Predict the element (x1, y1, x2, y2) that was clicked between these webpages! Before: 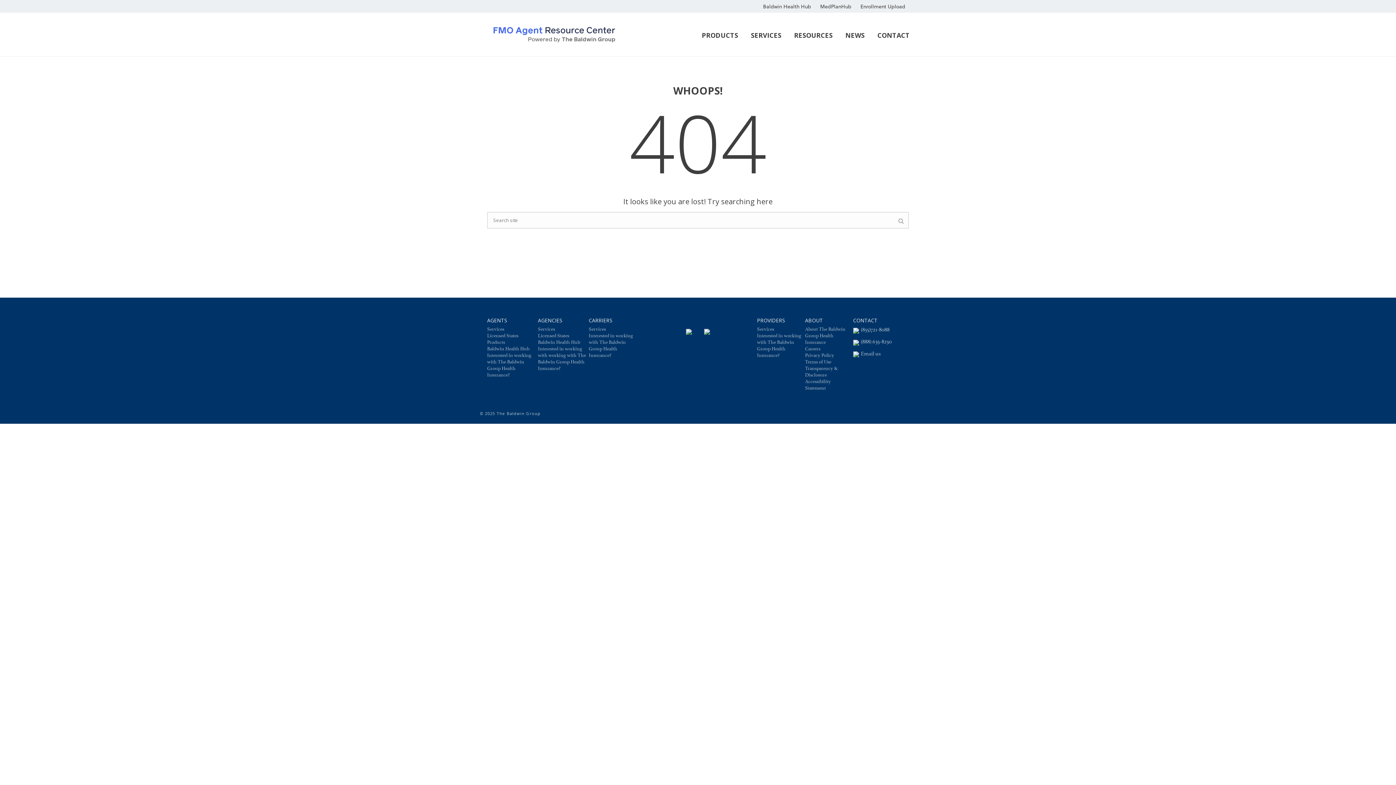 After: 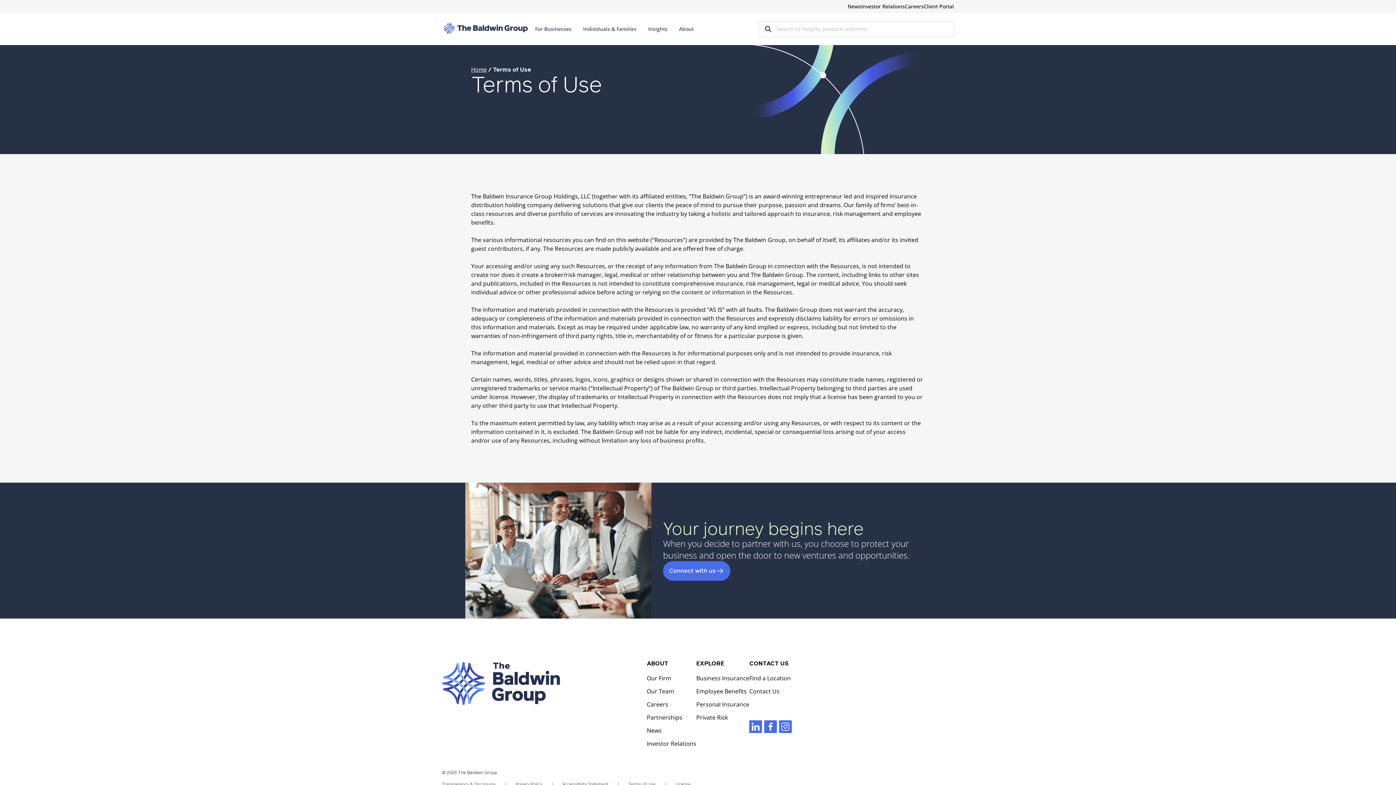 Action: bbox: (805, 358, 831, 364) label: Terms of Use